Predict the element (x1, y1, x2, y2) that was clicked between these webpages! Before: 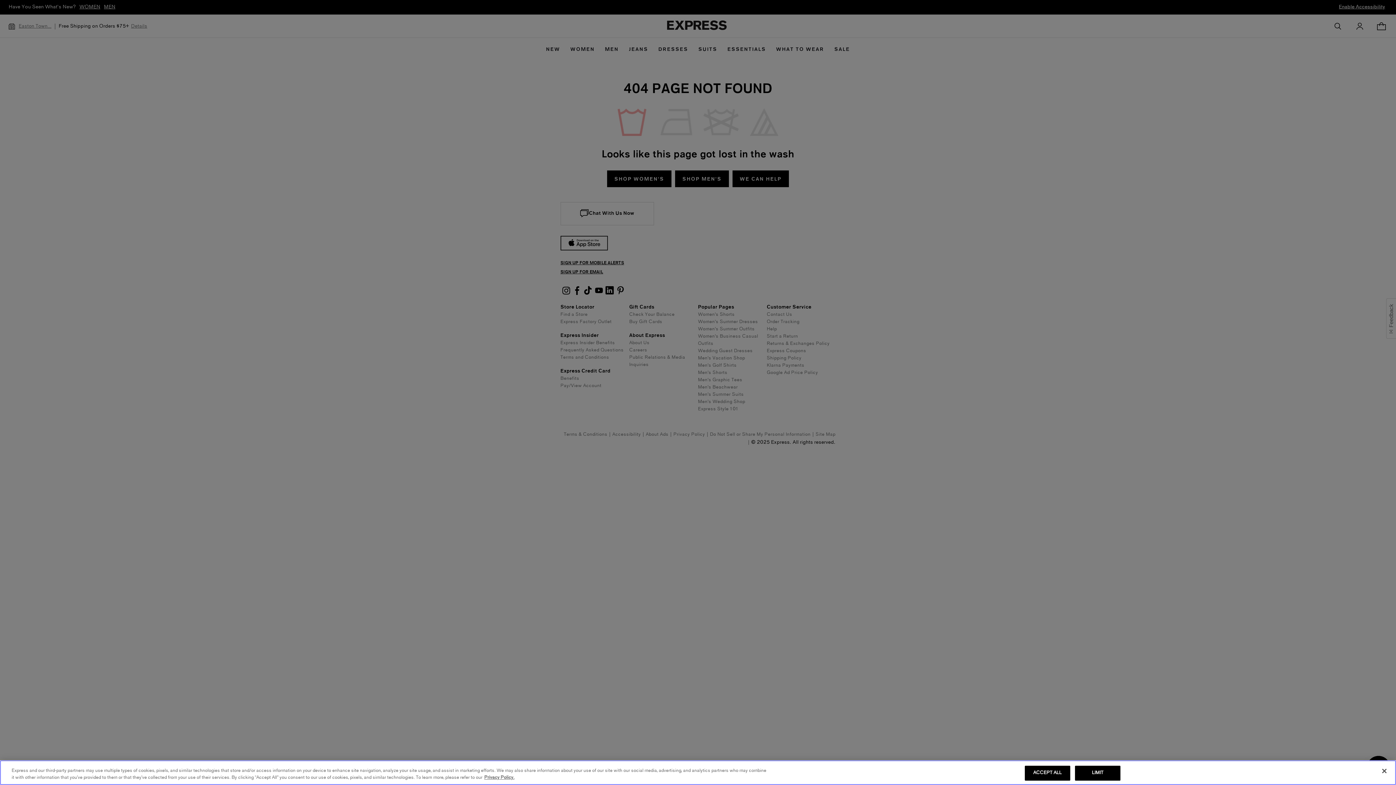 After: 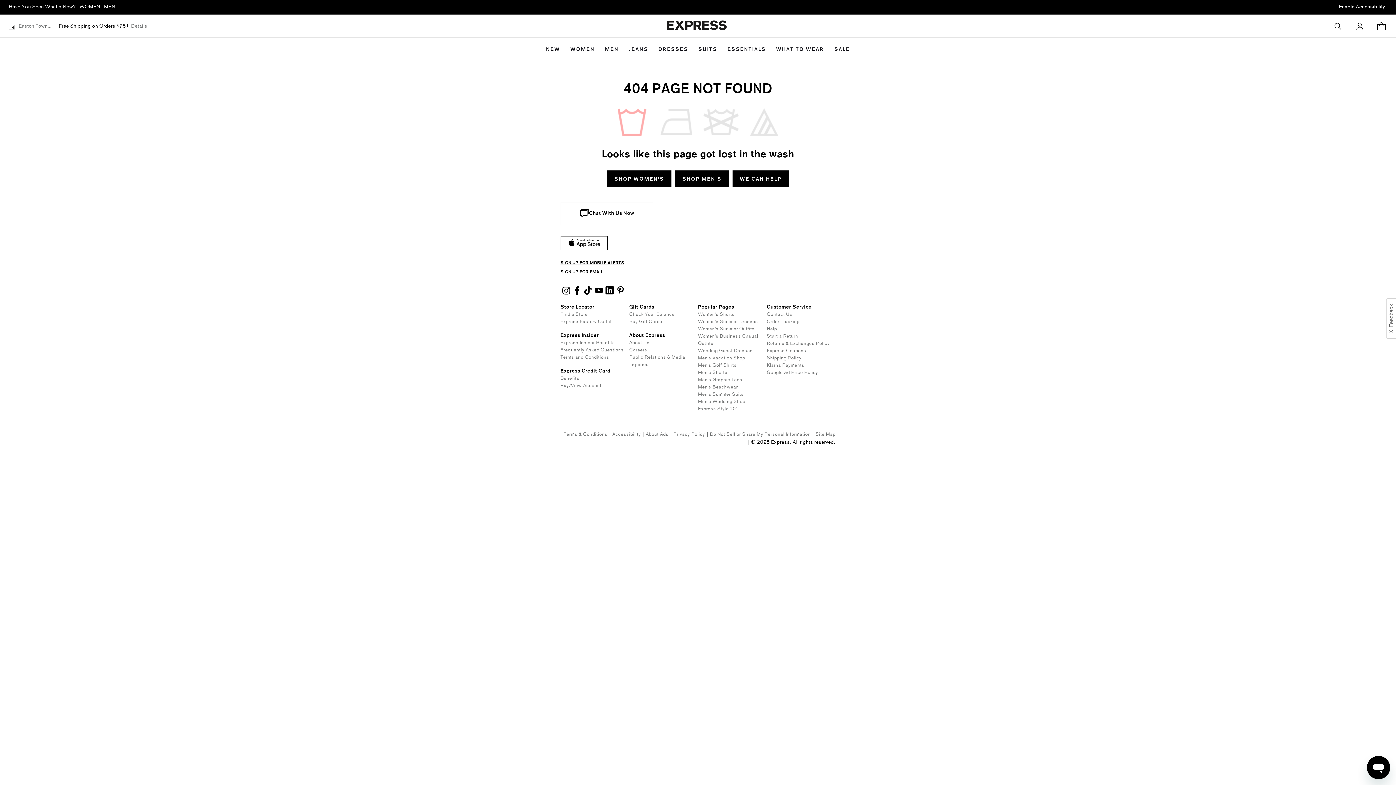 Action: label: ACCEPT ALL bbox: (1025, 766, 1070, 781)